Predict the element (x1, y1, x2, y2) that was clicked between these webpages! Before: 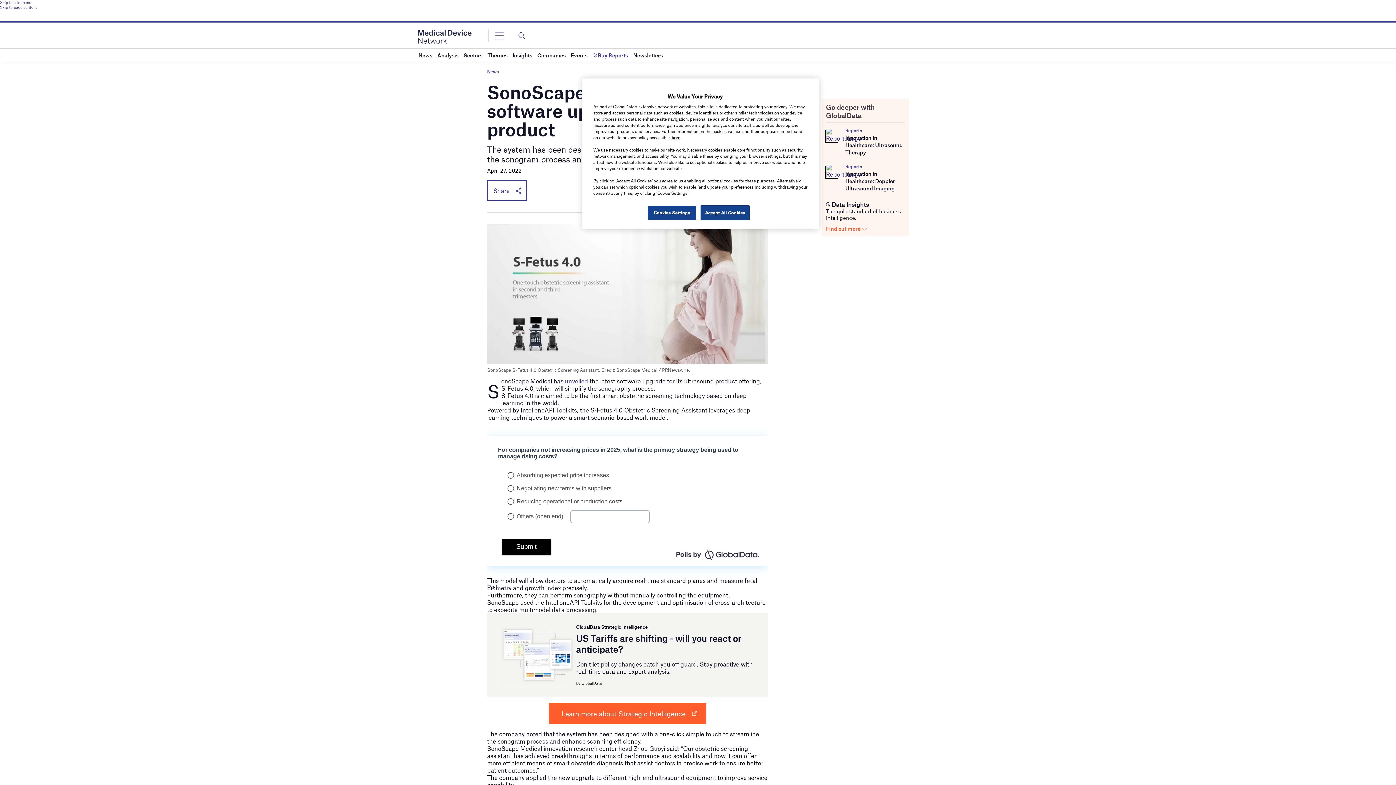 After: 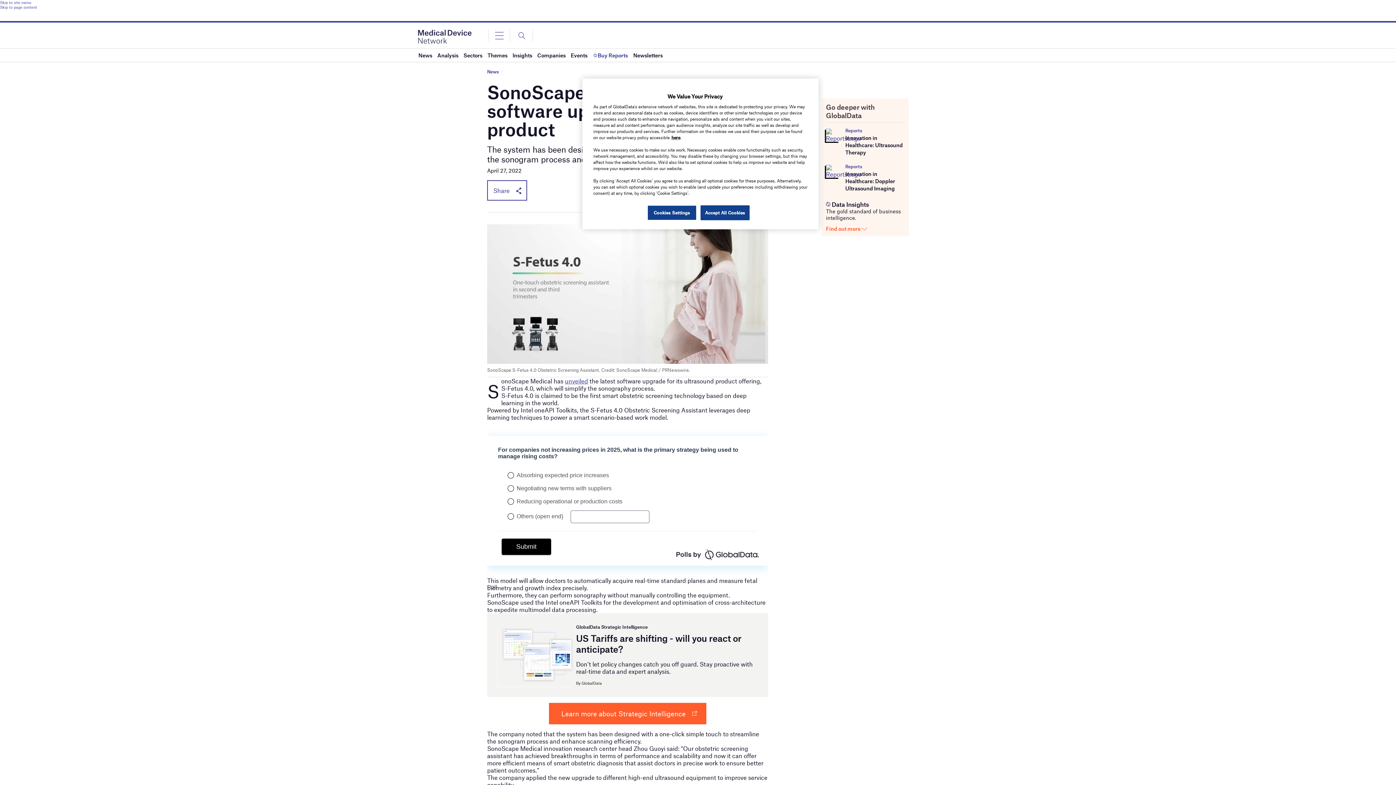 Action: bbox: (845, 134, 902, 155) label: Innovation in Healthcare: Ultrasound Therapy